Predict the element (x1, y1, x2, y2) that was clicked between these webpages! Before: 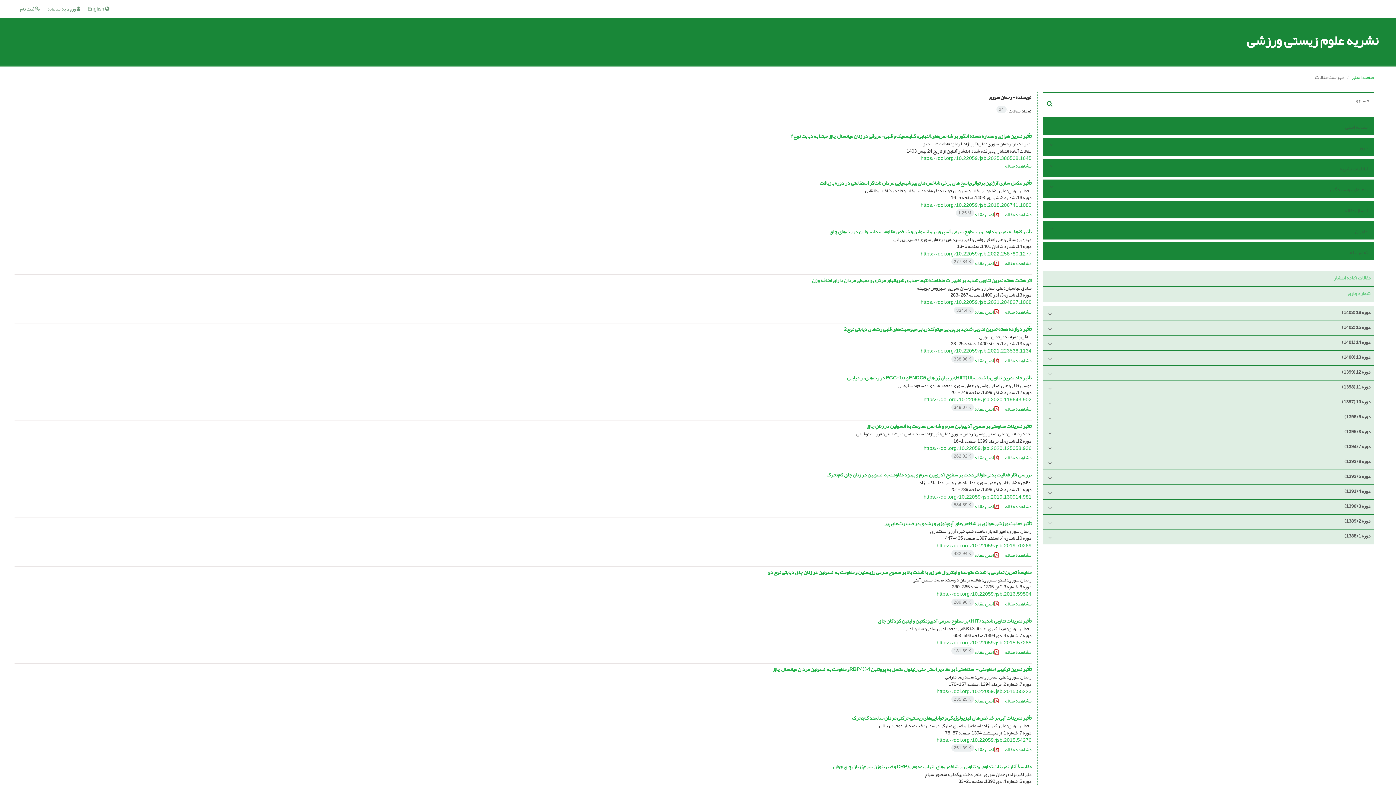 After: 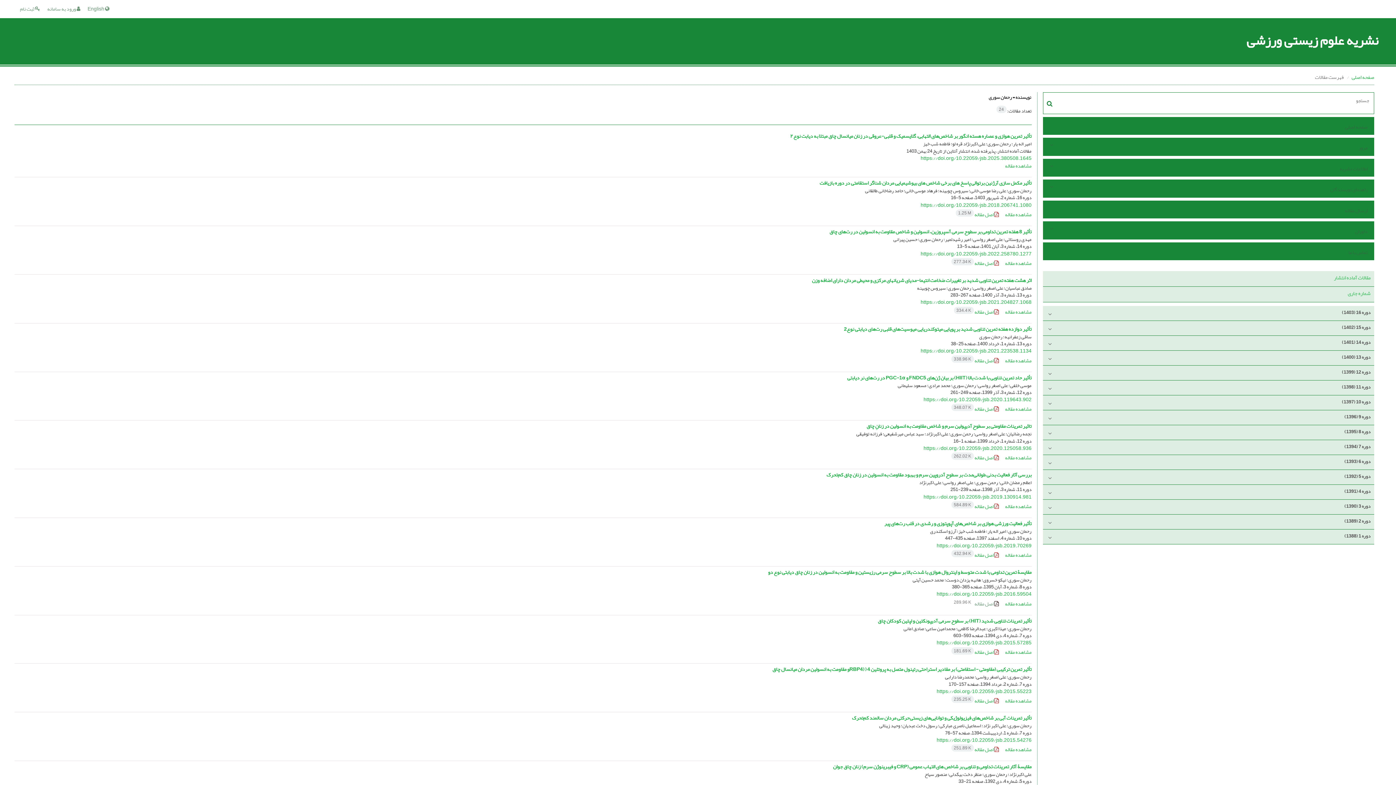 Action: bbox: (951, 599, 999, 608) label:  اصل مقاله 289.96 K